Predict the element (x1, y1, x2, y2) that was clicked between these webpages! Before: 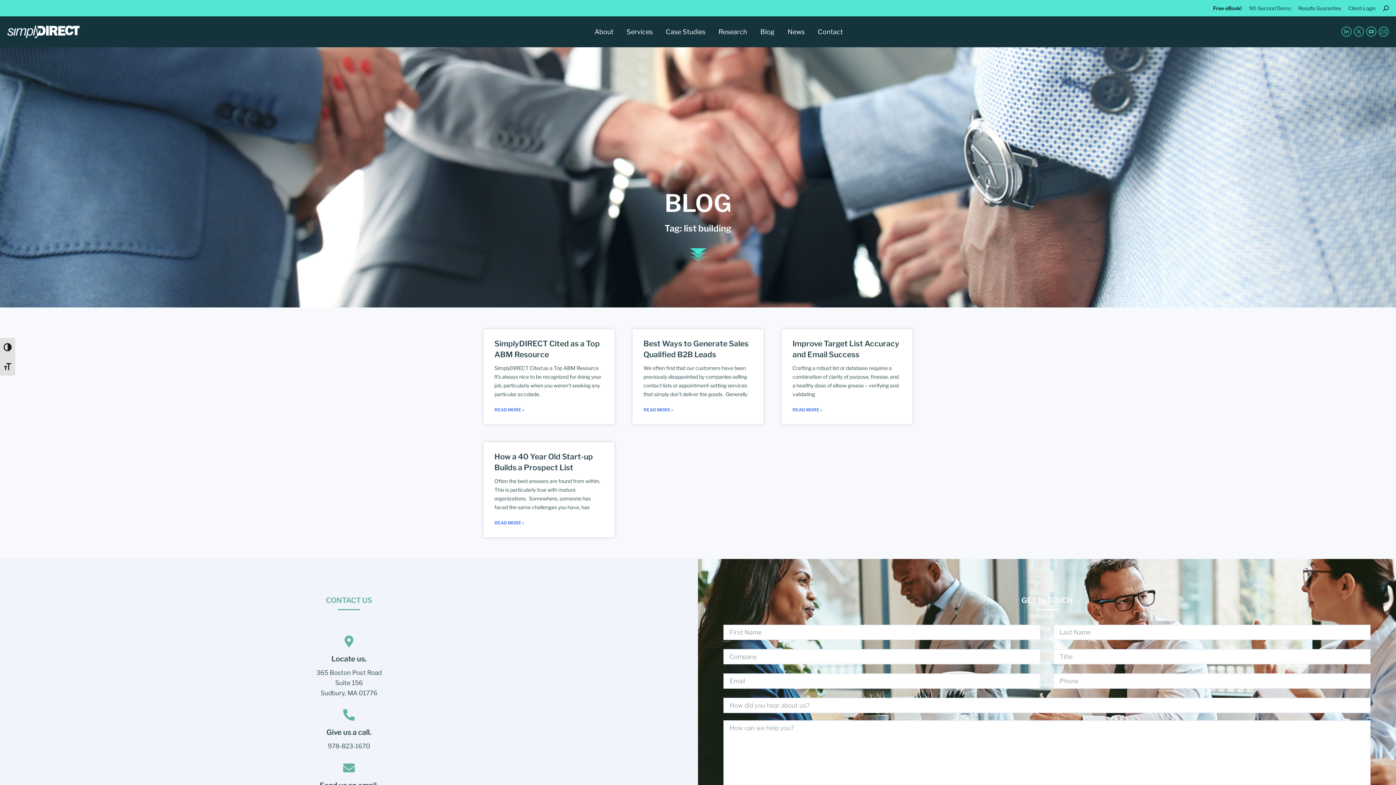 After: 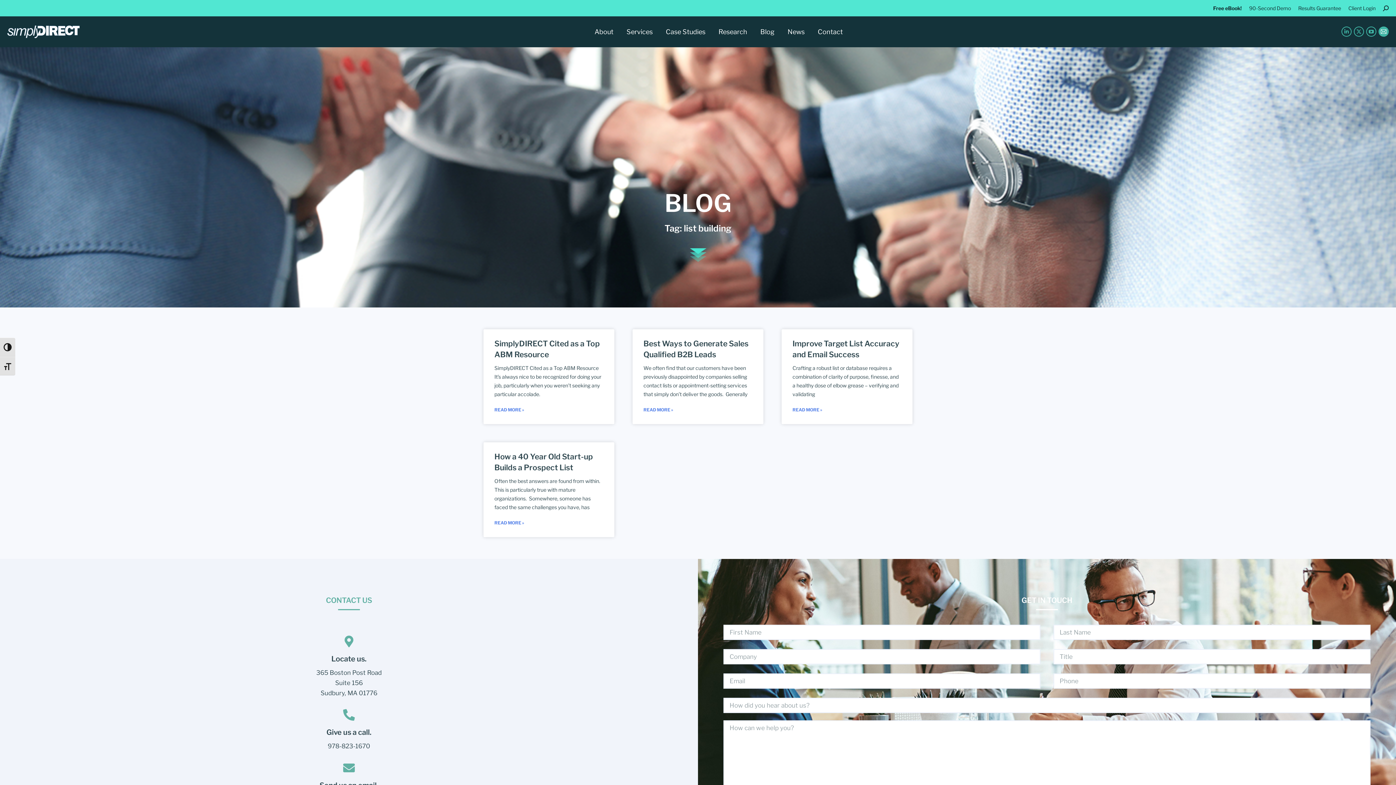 Action: label: Mail page opens in new window bbox: (1378, 26, 1389, 36)